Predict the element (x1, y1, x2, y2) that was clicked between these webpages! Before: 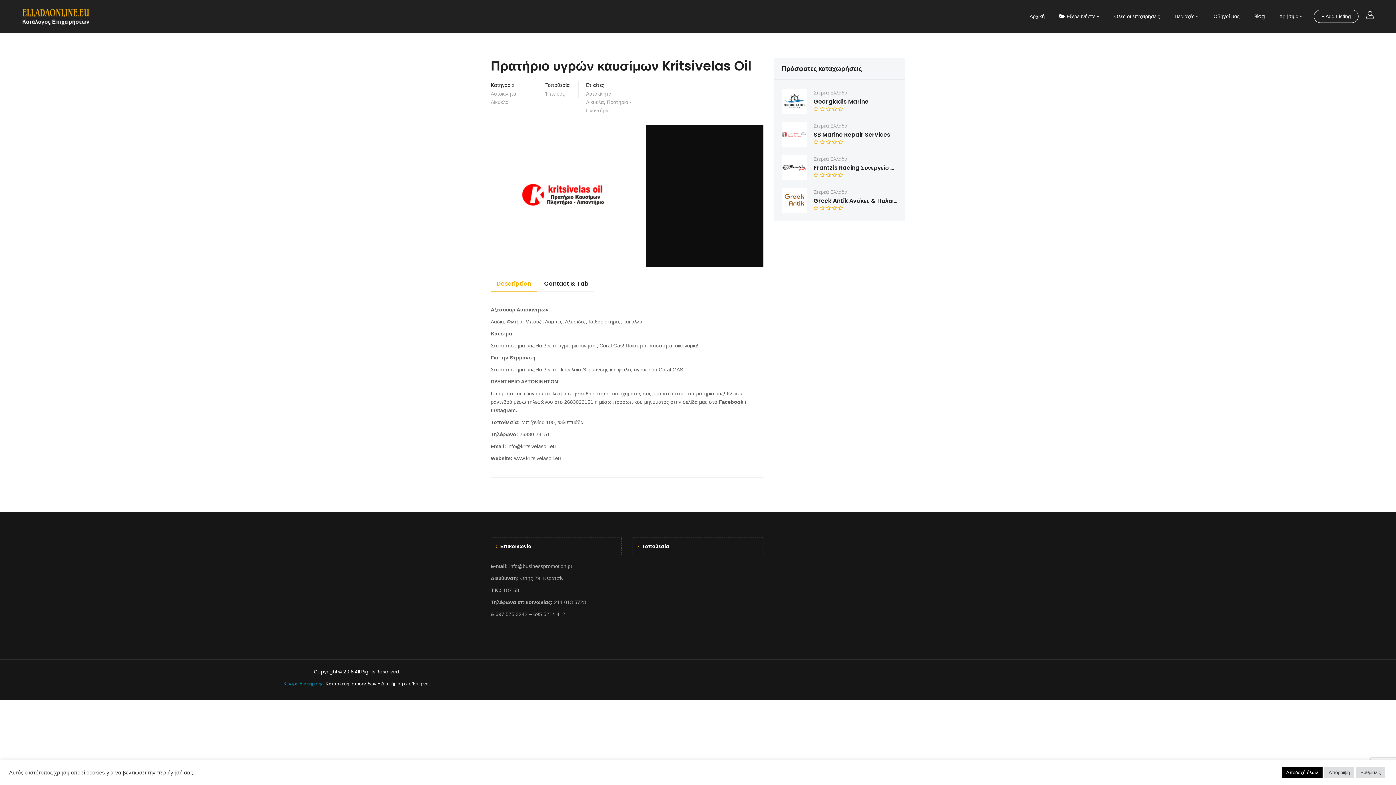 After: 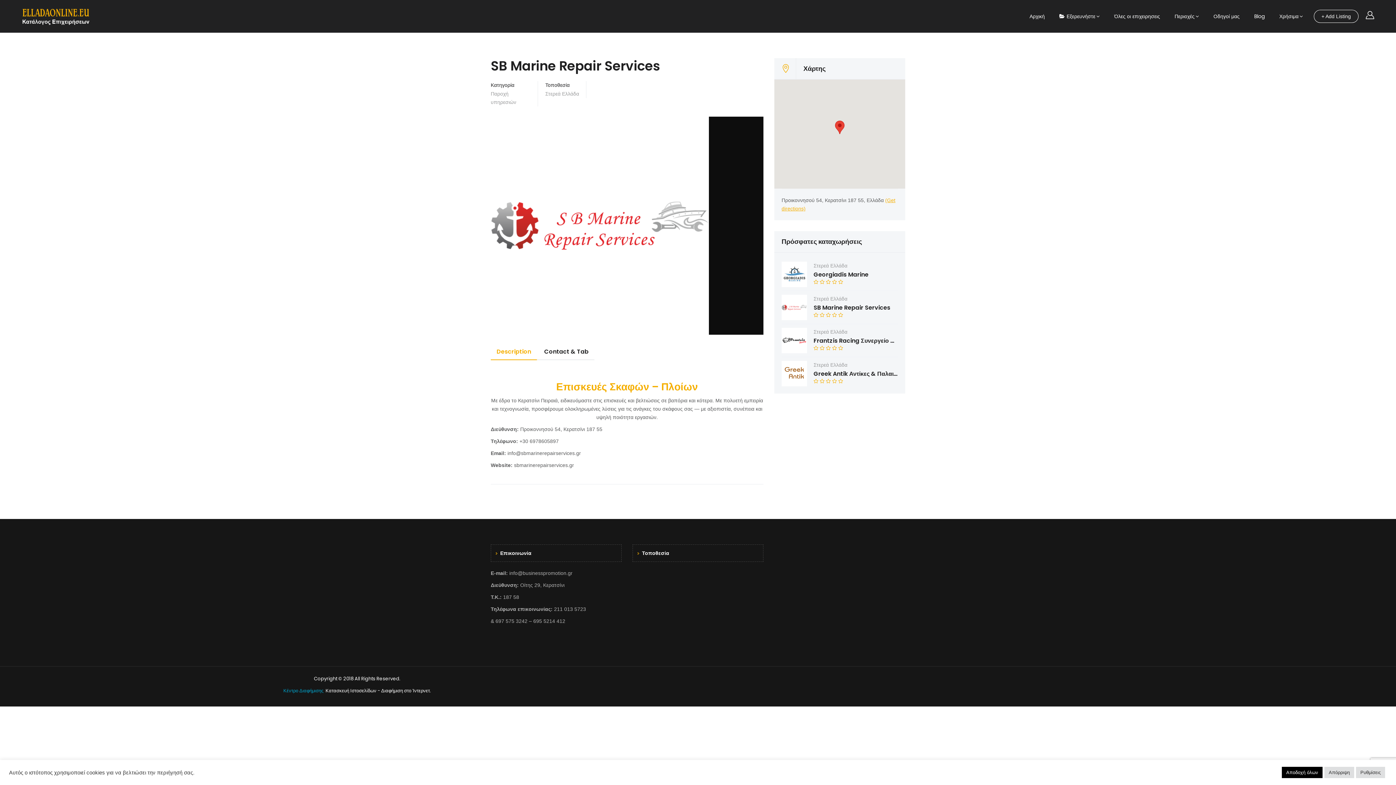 Action: bbox: (781, 121, 898, 146) label: Στερεά Ελλάδα
SB Marine Repair Services
    